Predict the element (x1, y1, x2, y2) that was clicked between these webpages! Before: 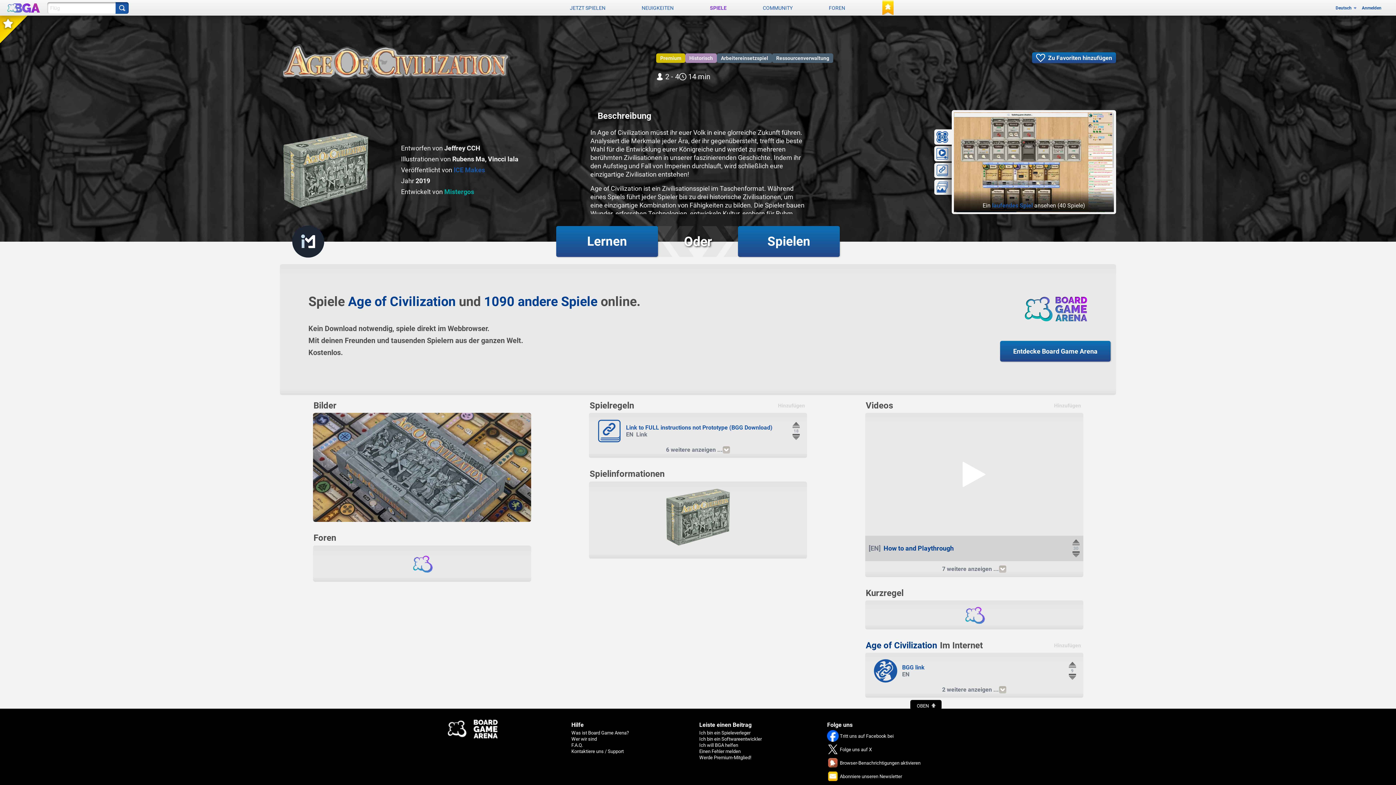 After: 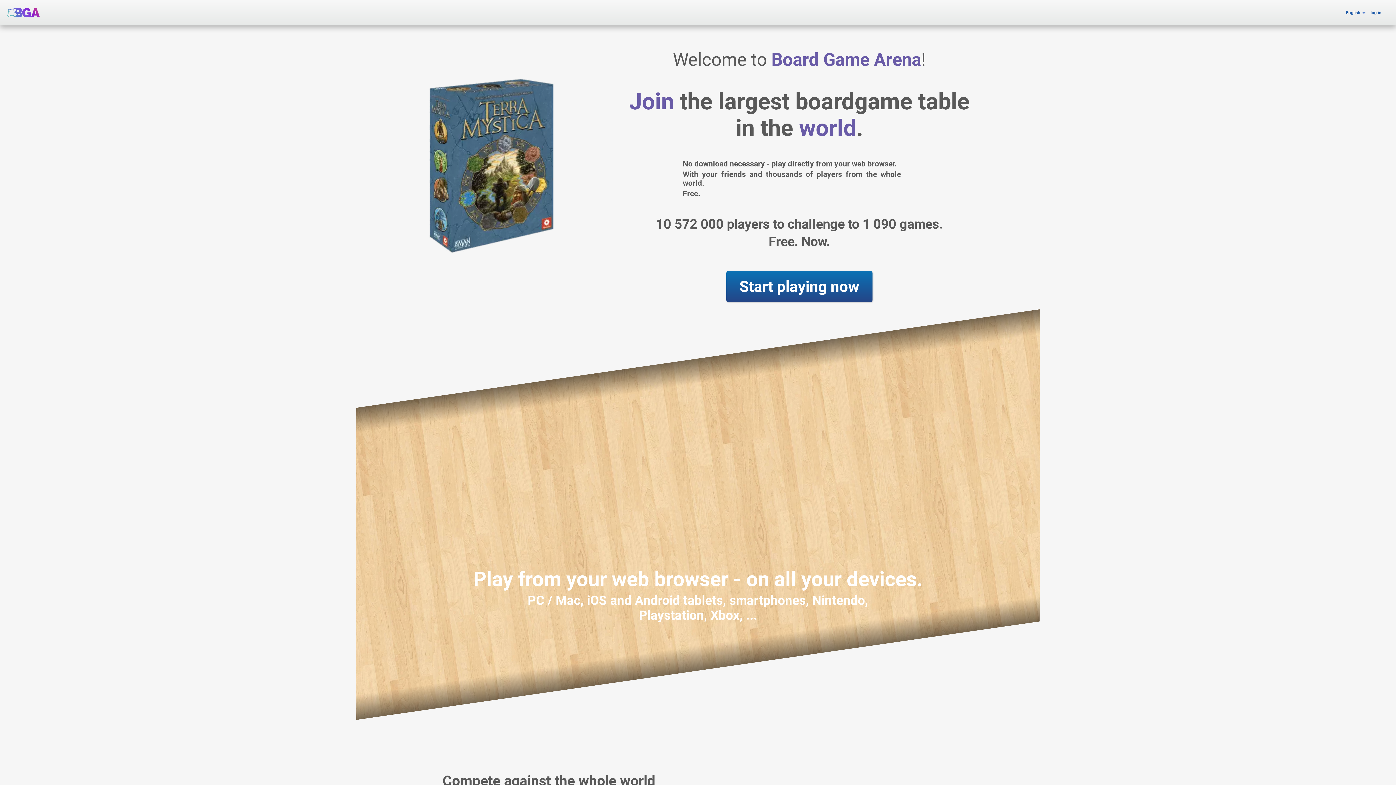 Action: bbox: (571, 730, 629, 736) label: Was ist Board Game Arena?